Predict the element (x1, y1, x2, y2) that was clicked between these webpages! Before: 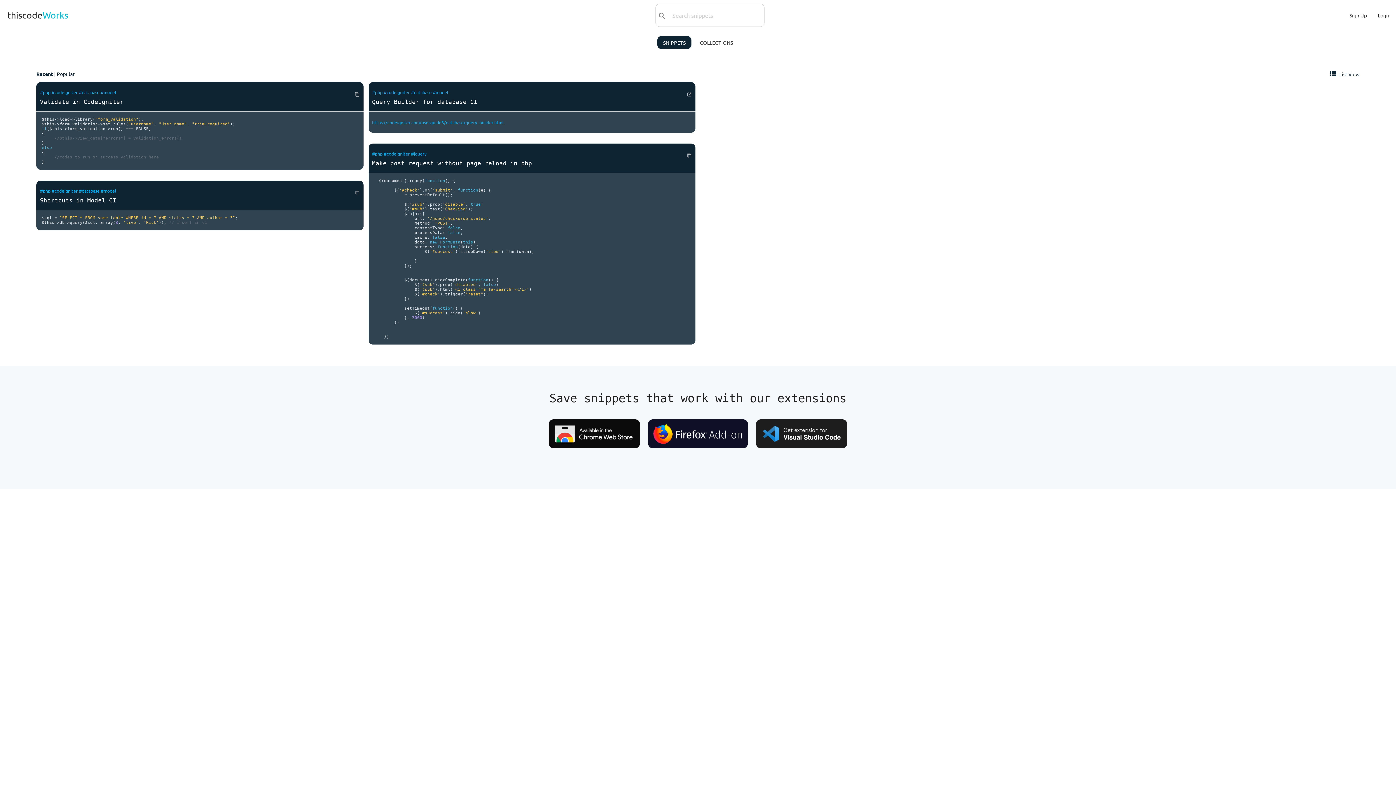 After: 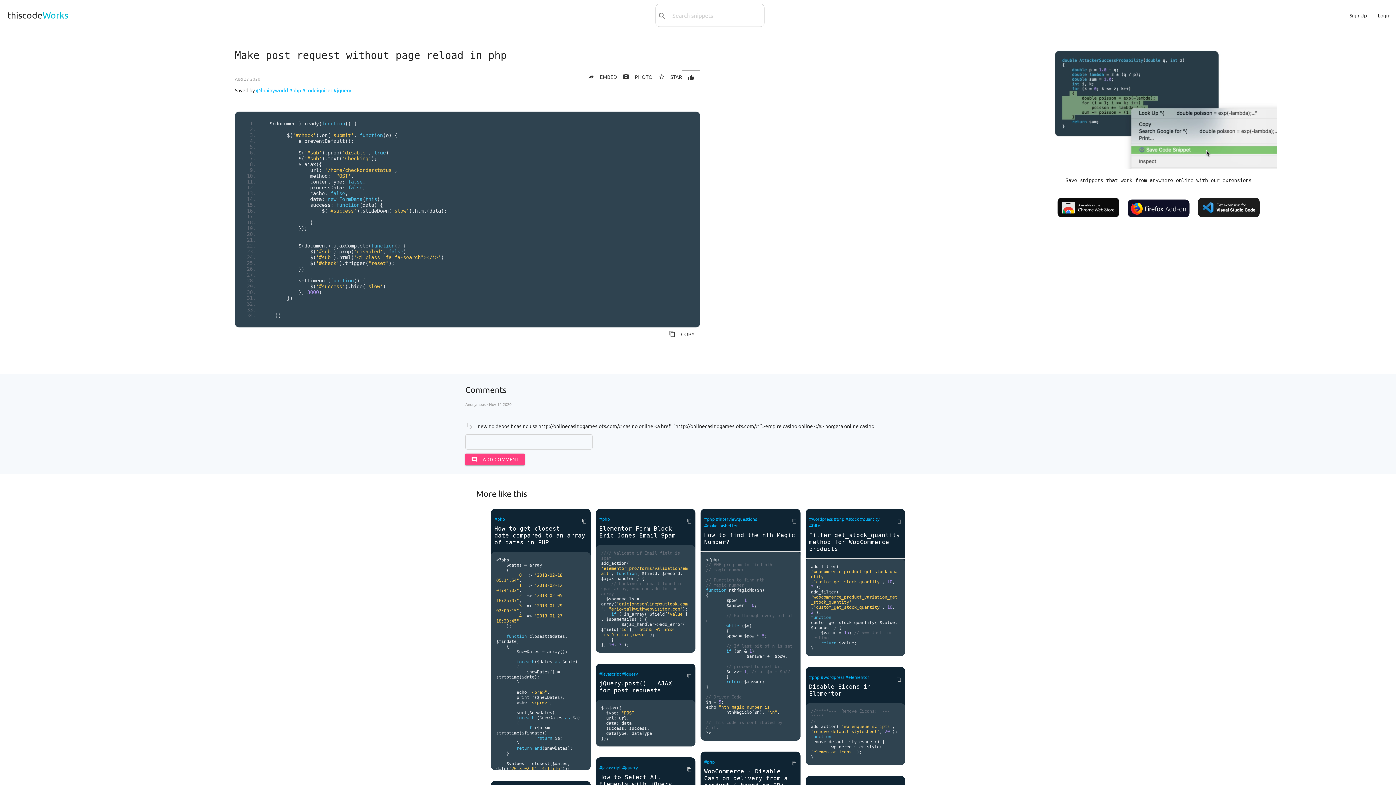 Action: bbox: (681, 149, 692, 162) label: content_copy